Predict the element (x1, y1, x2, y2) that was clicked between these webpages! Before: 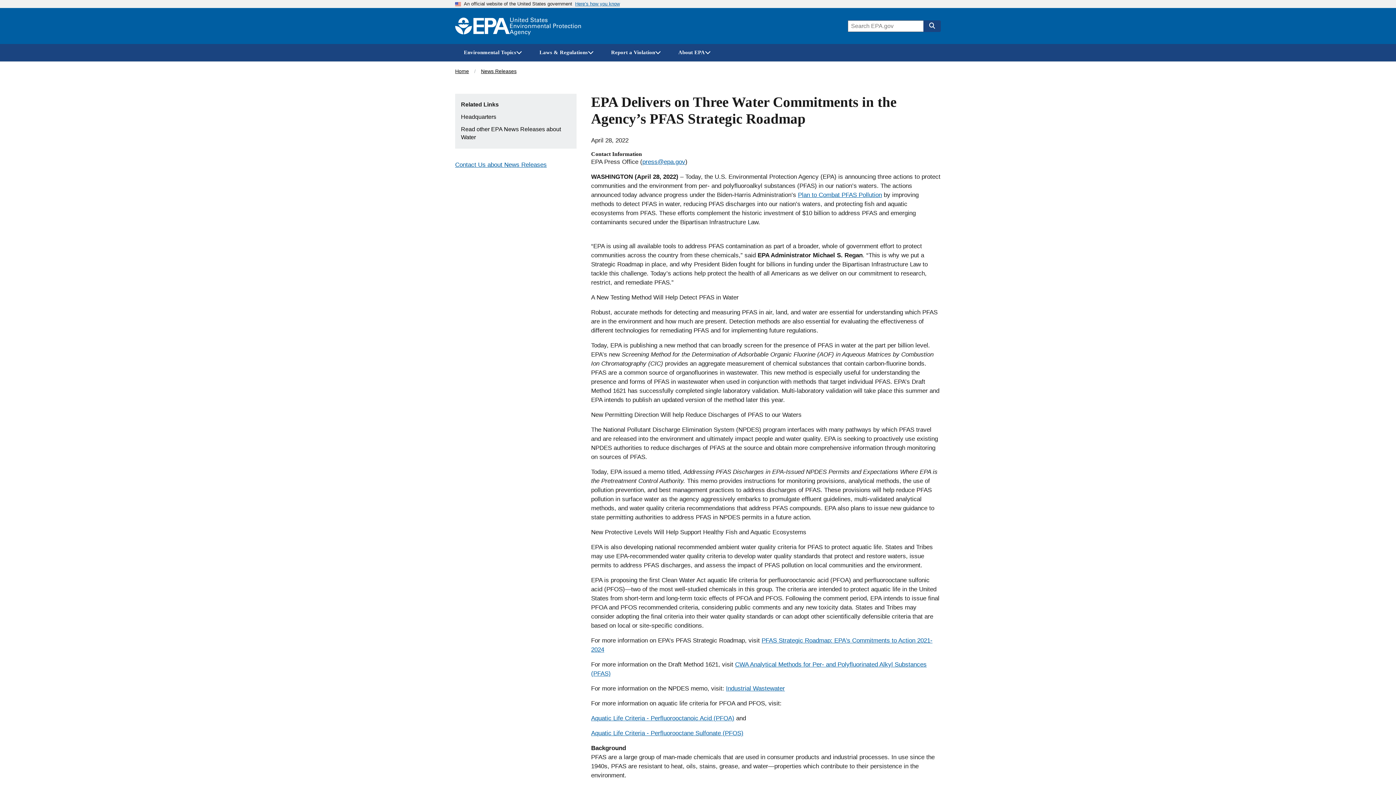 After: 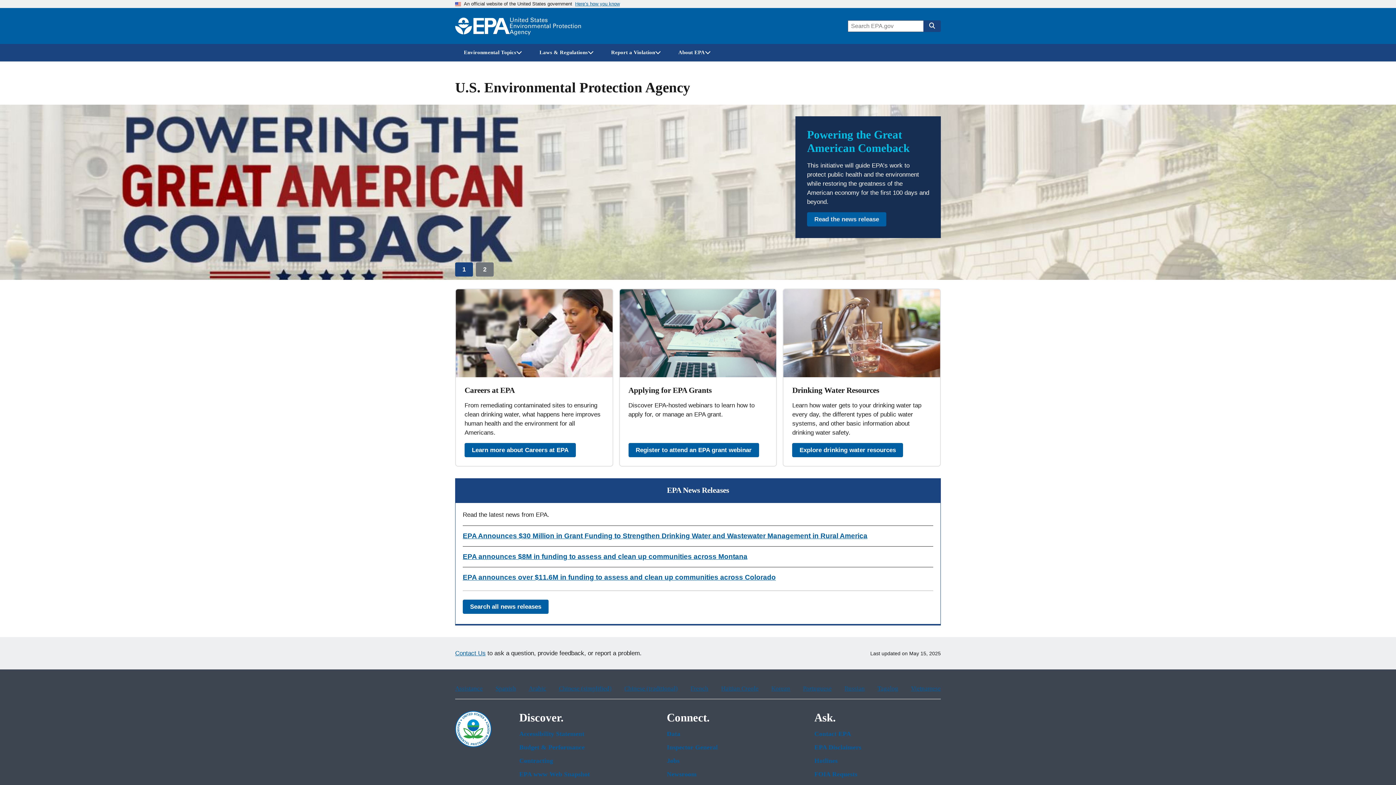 Action: bbox: (453, 15, 582, 36) label: Home